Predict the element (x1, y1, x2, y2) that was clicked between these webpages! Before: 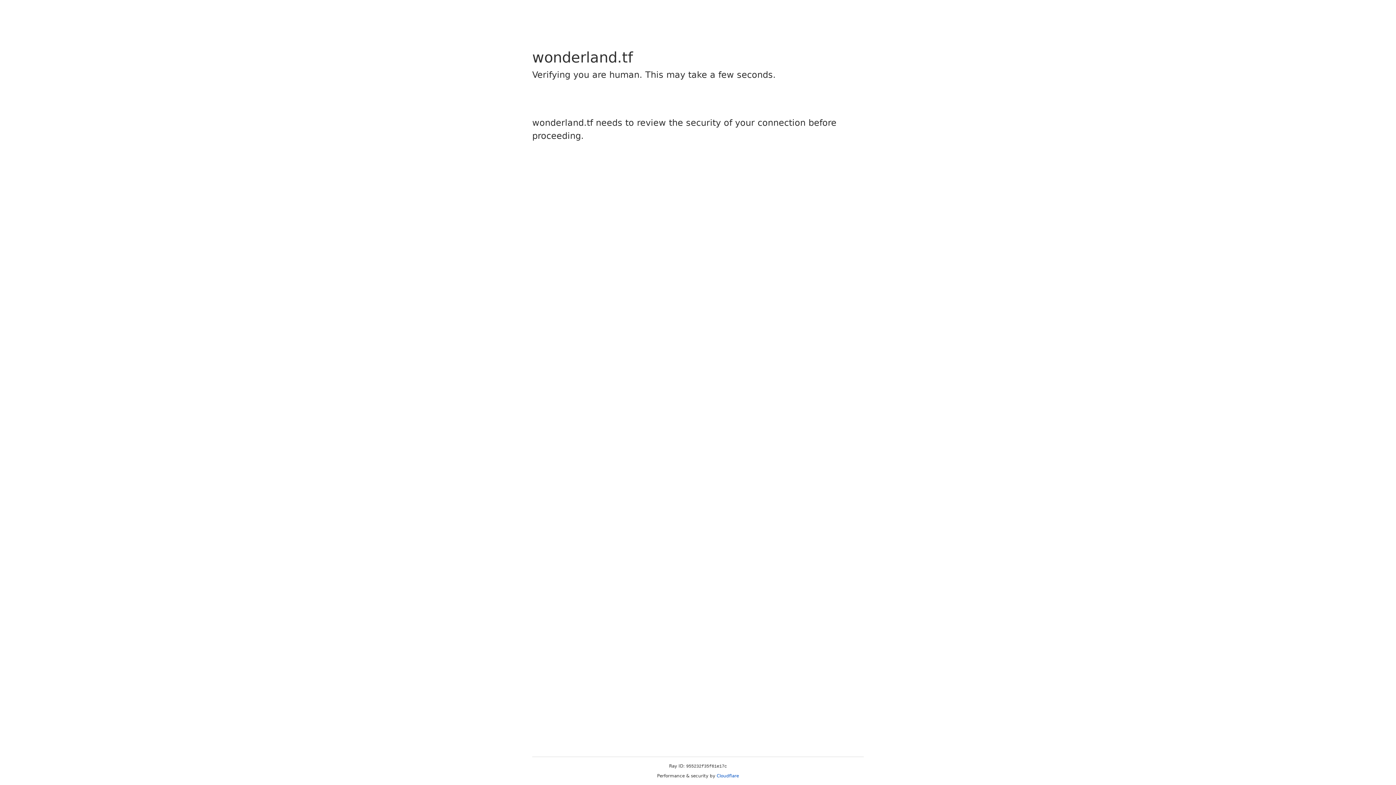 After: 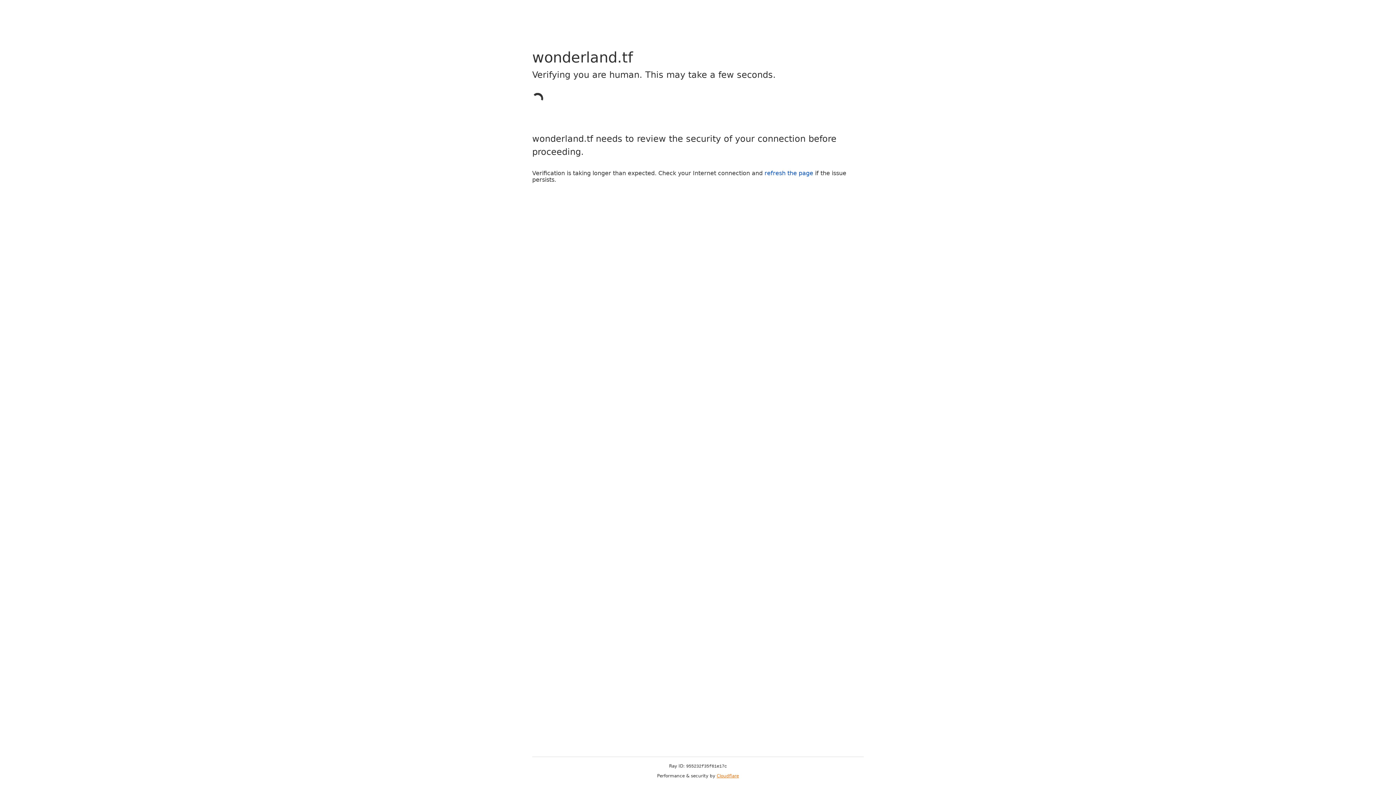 Action: label: Cloudflare bbox: (716, 773, 739, 778)